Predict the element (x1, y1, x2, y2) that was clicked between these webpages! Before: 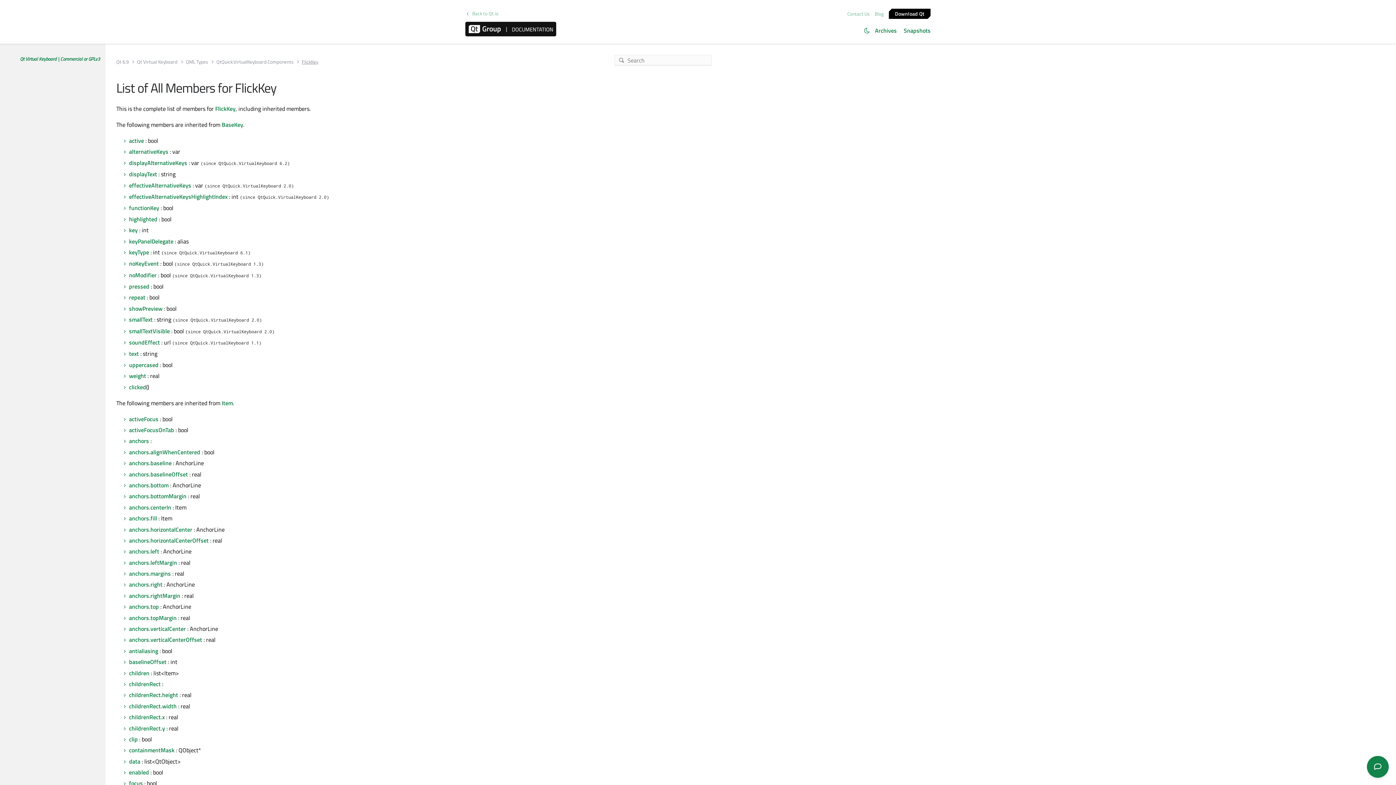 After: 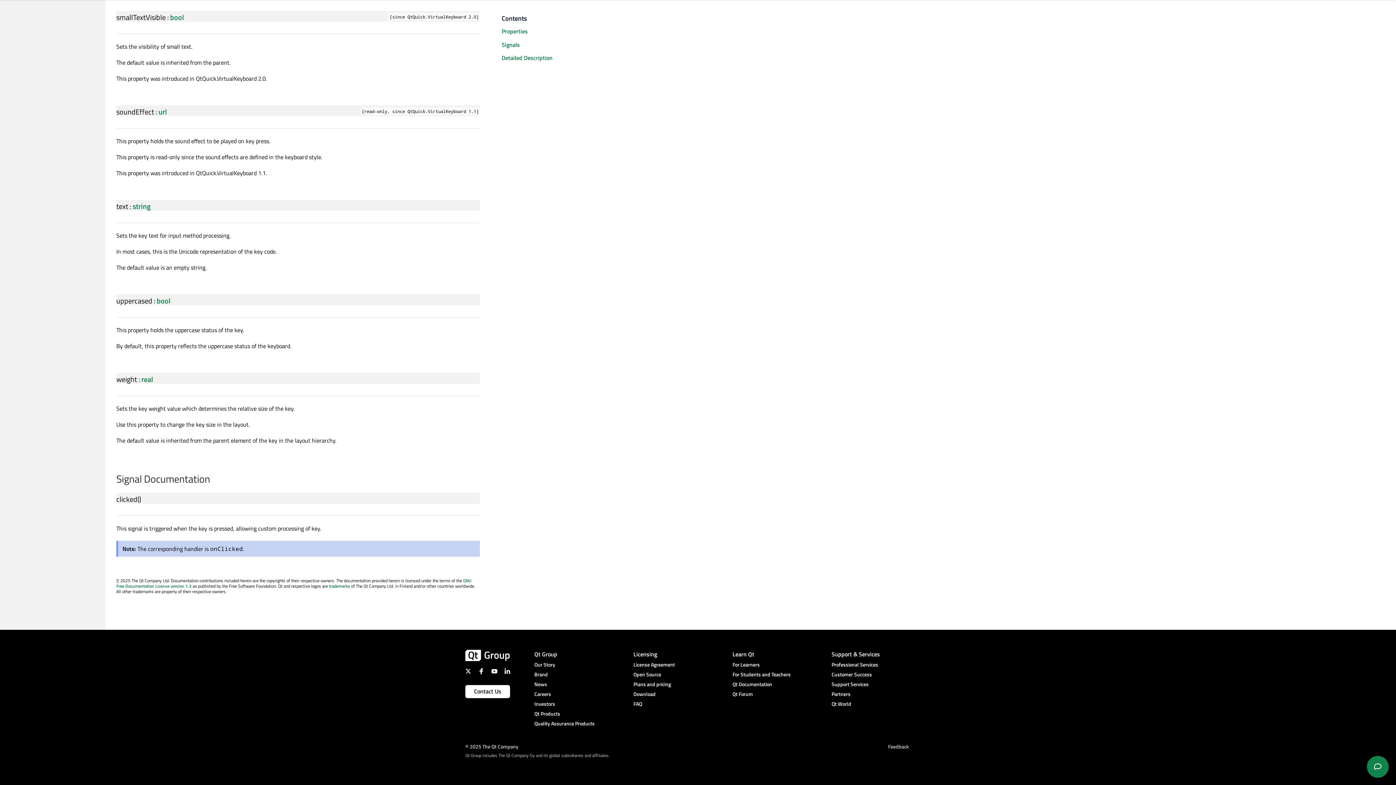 Action: label: clicked bbox: (129, 382, 146, 391)